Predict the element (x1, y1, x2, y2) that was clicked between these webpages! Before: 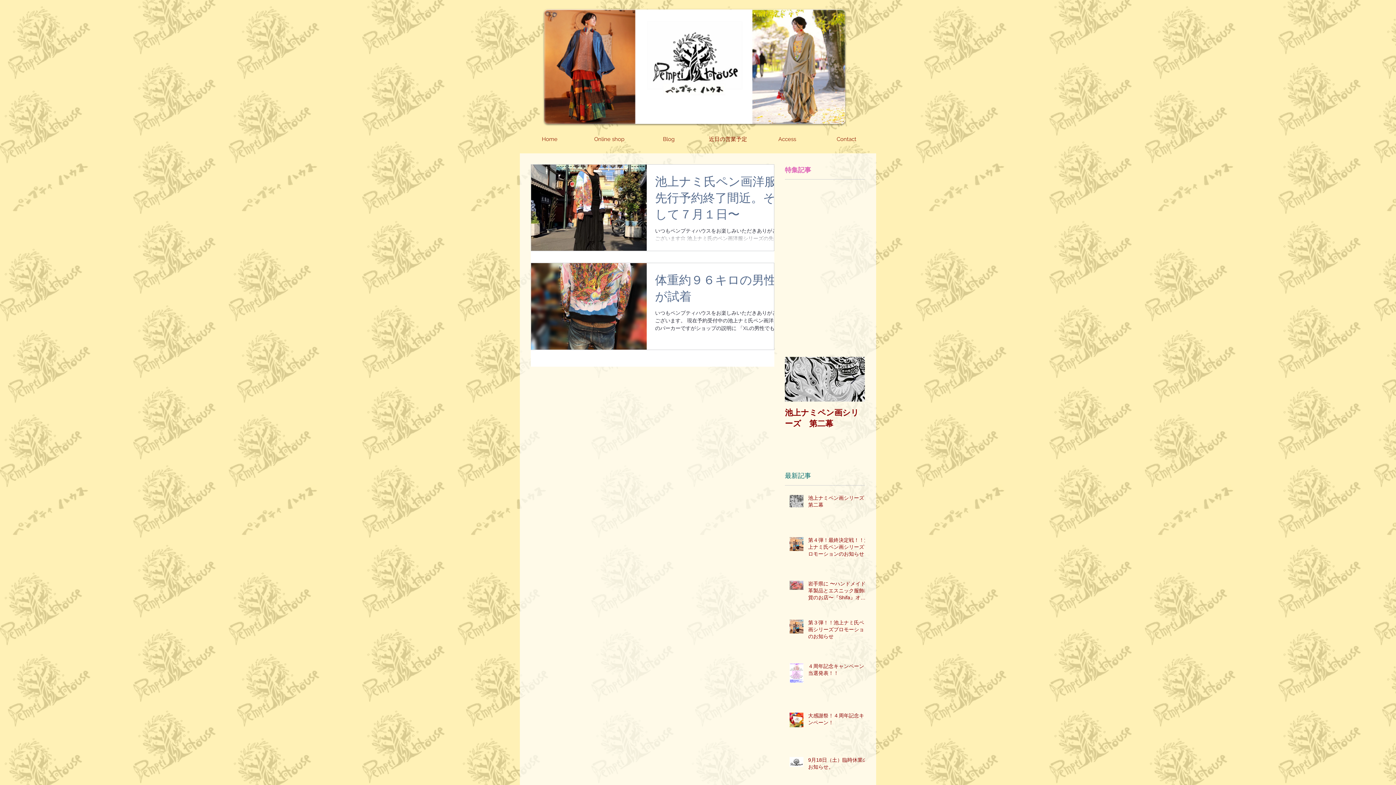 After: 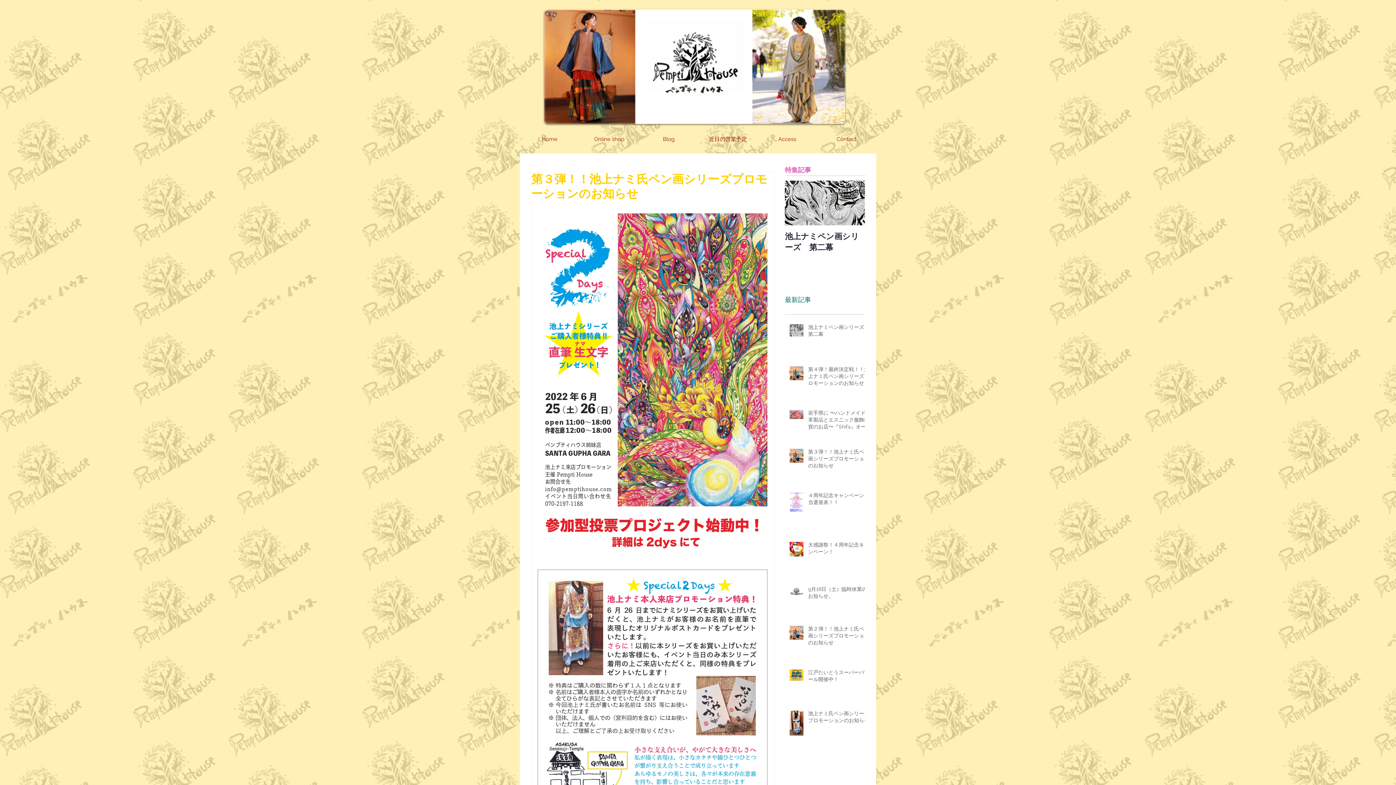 Action: label: 第３弾！！池上ナミ氏ペン画シリーズプロモーションのお知らせ bbox: (808, 619, 869, 643)